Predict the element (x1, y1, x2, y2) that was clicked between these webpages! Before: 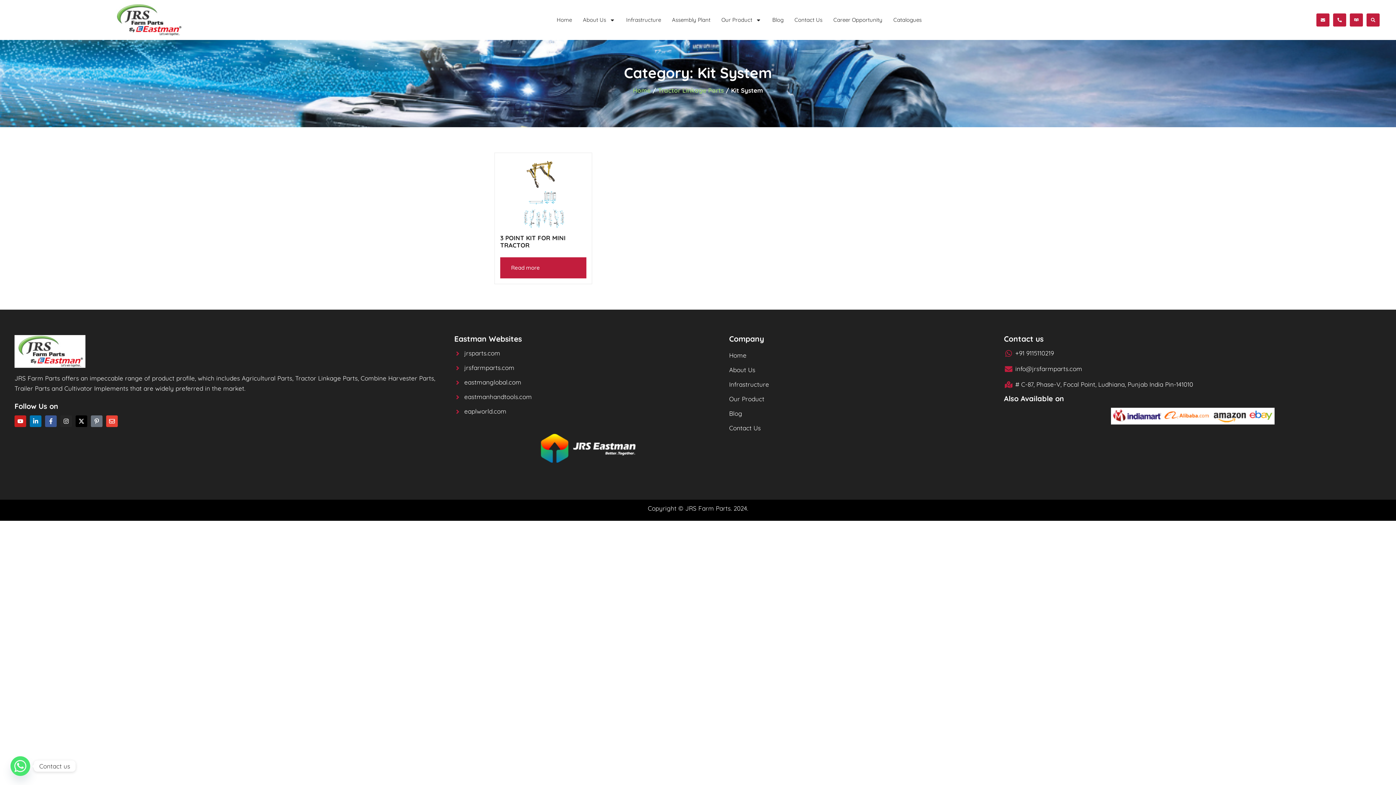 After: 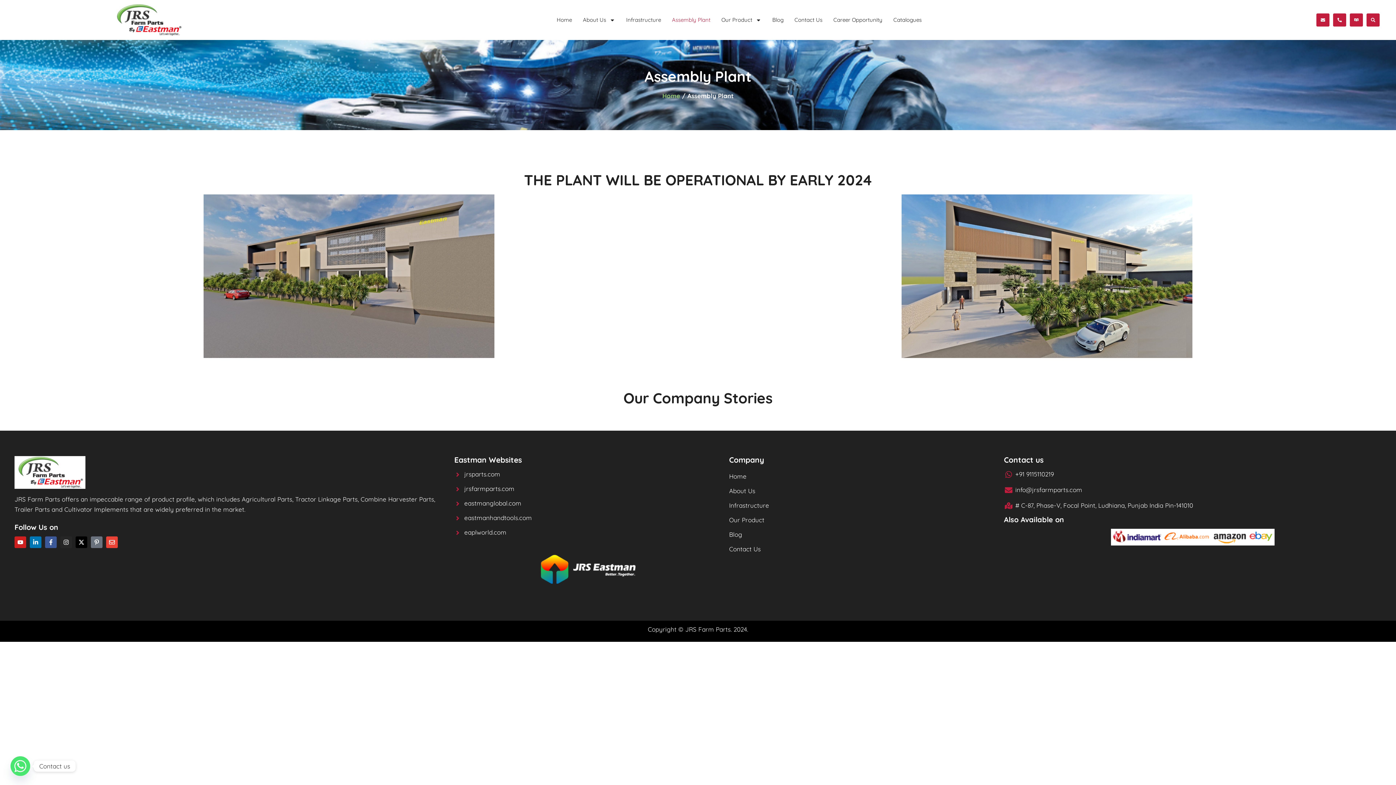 Action: bbox: (666, 8, 716, 31) label: Assembly Plant